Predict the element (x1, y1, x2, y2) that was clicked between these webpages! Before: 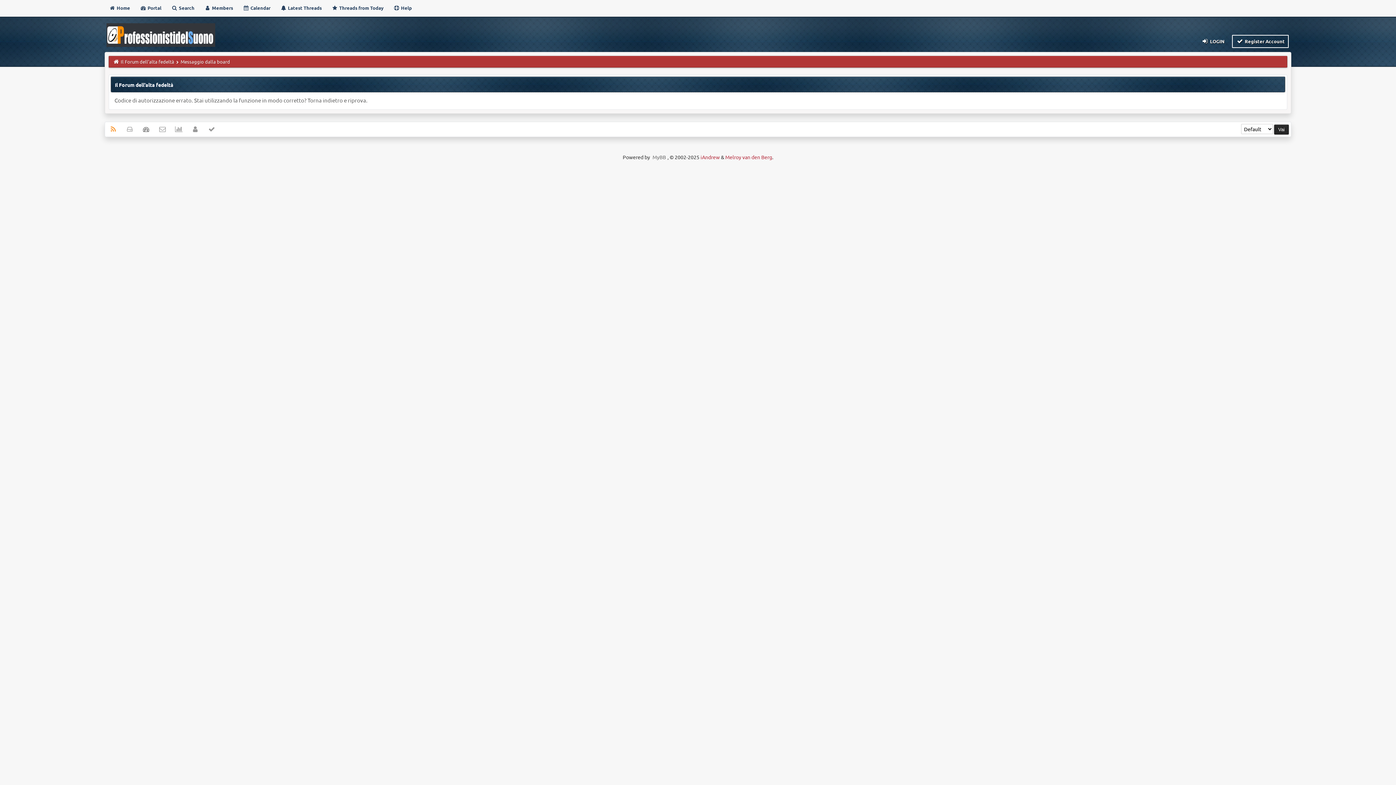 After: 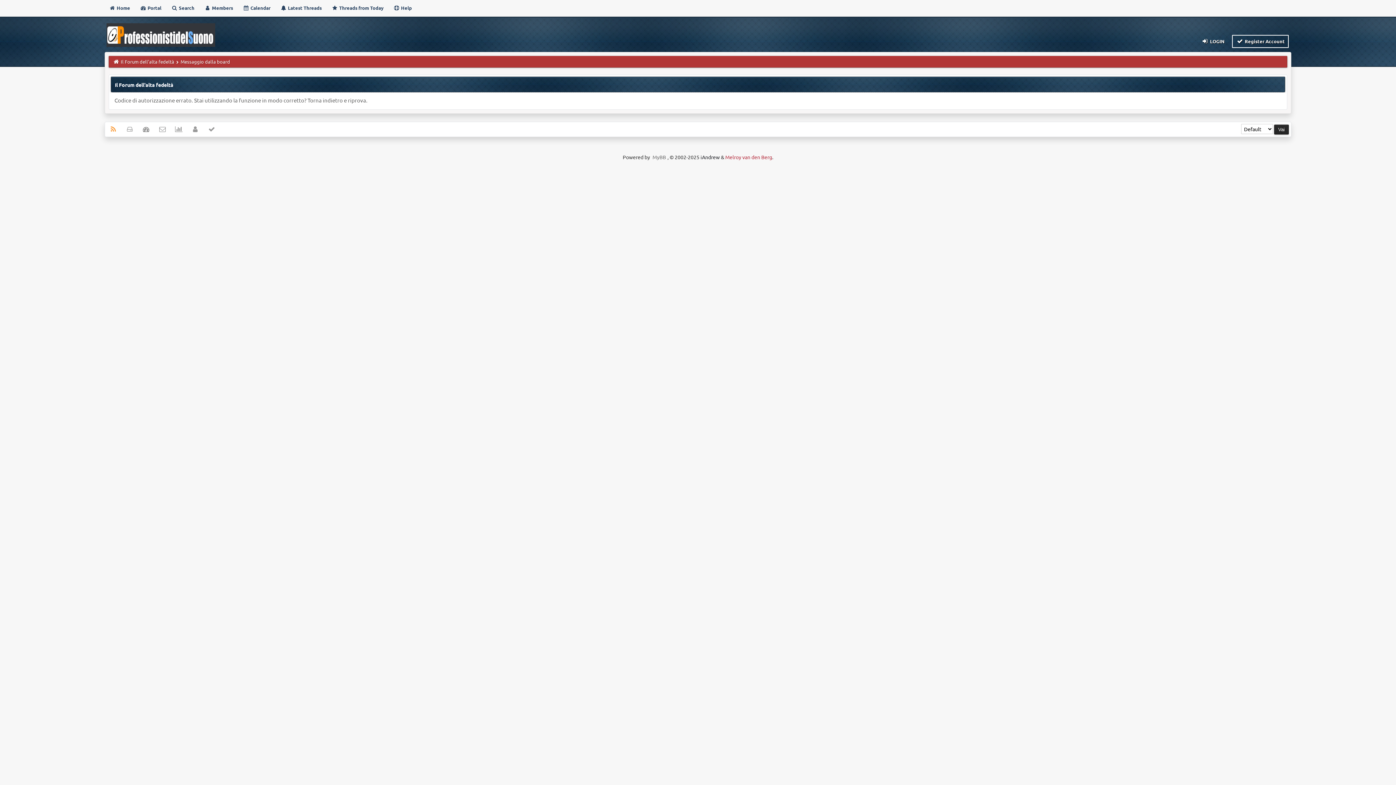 Action: label: iAndrew bbox: (700, 153, 720, 160)